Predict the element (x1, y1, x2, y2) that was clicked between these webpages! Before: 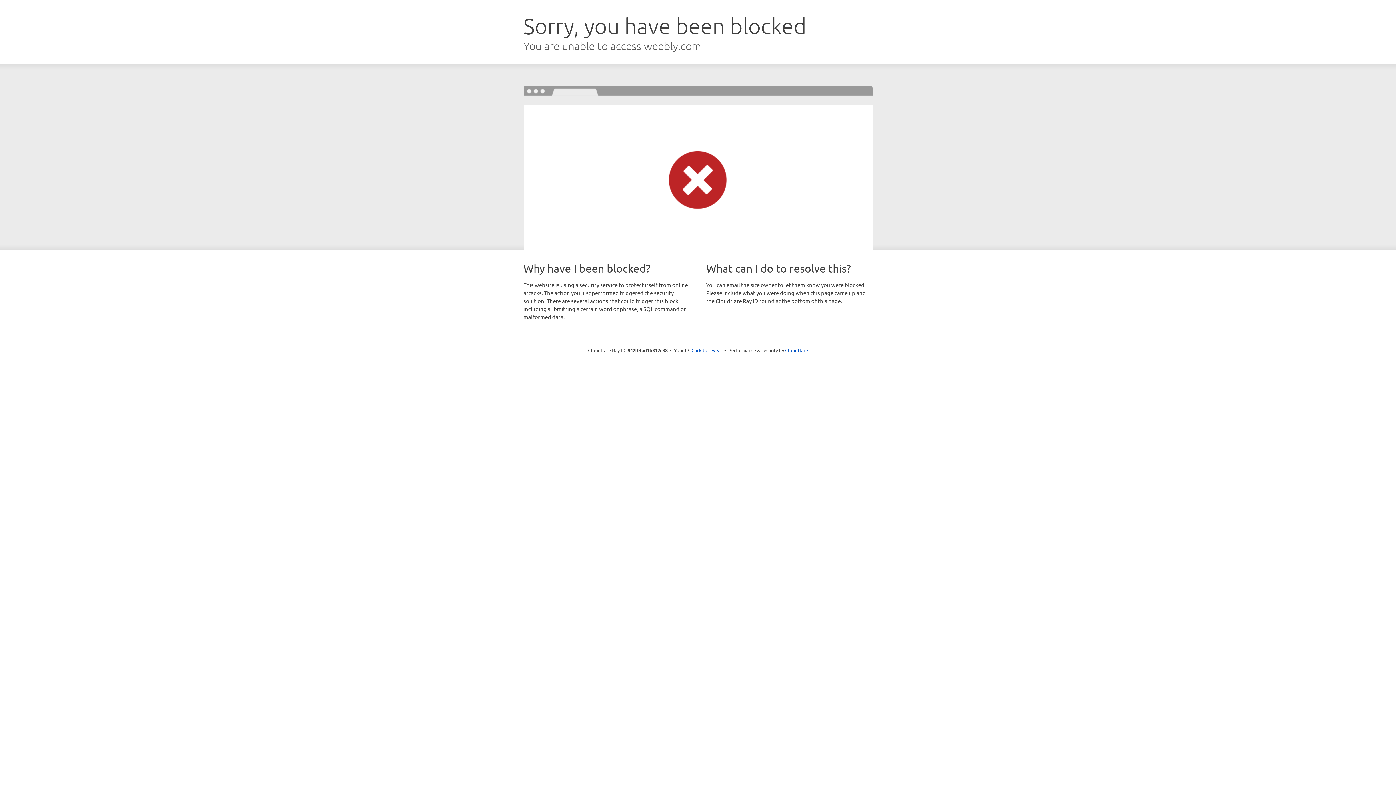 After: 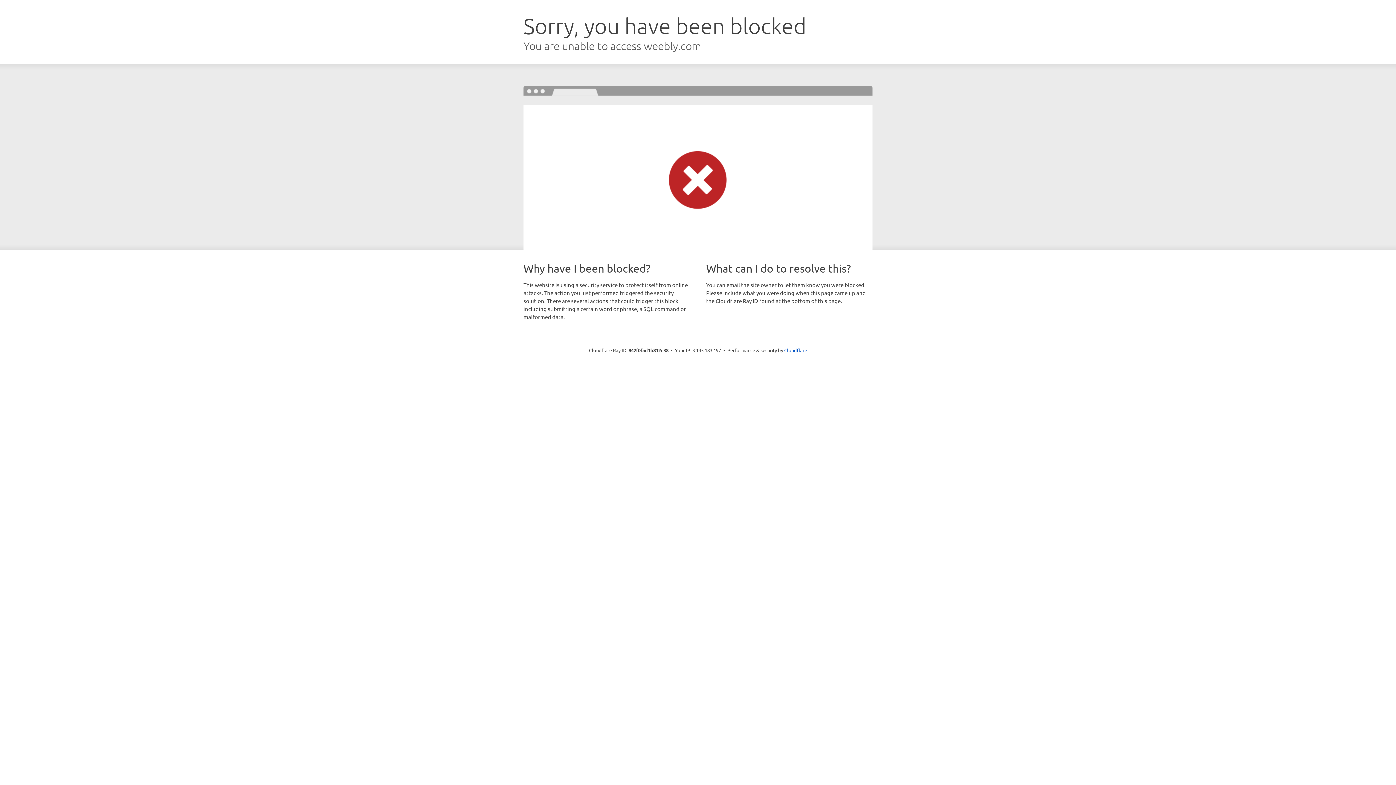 Action: label: Click to reveal bbox: (691, 346, 722, 353)